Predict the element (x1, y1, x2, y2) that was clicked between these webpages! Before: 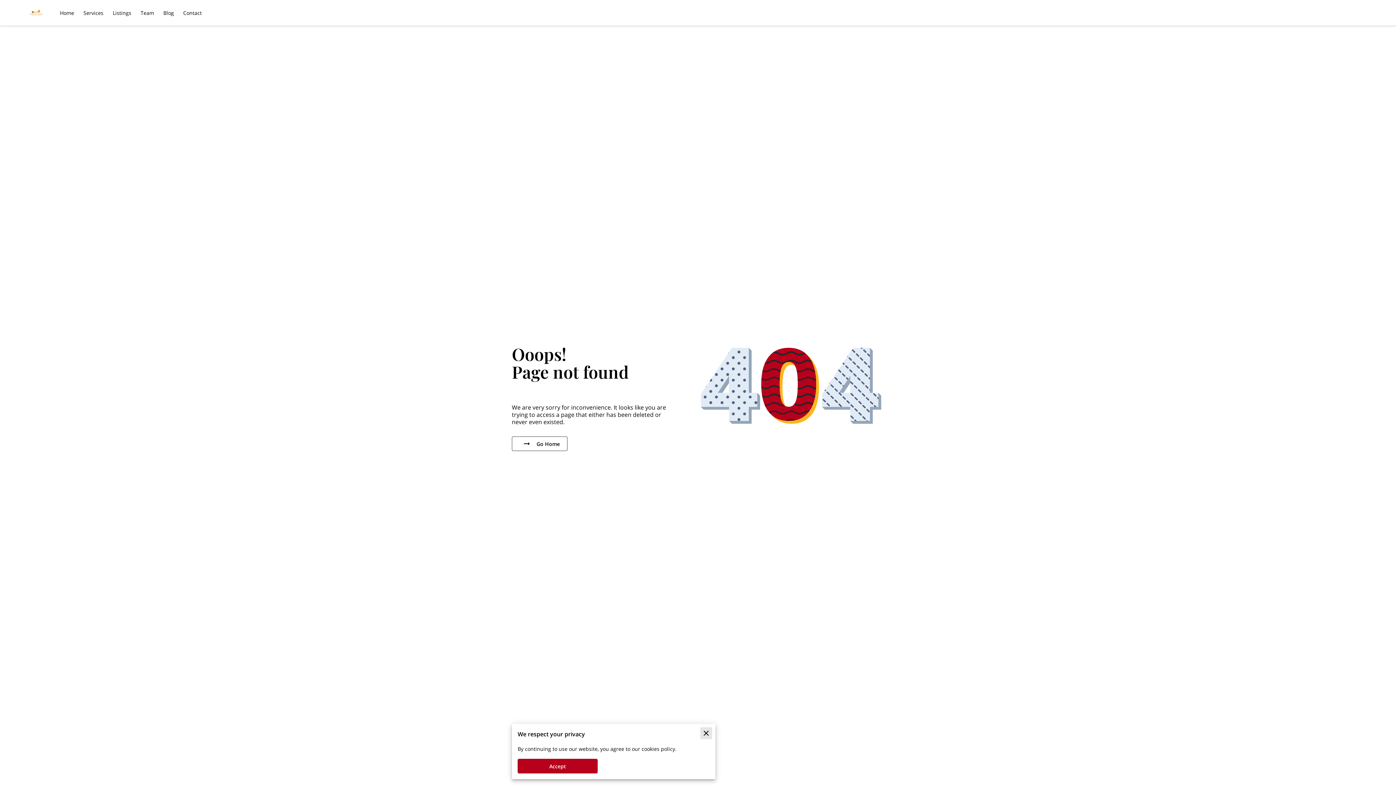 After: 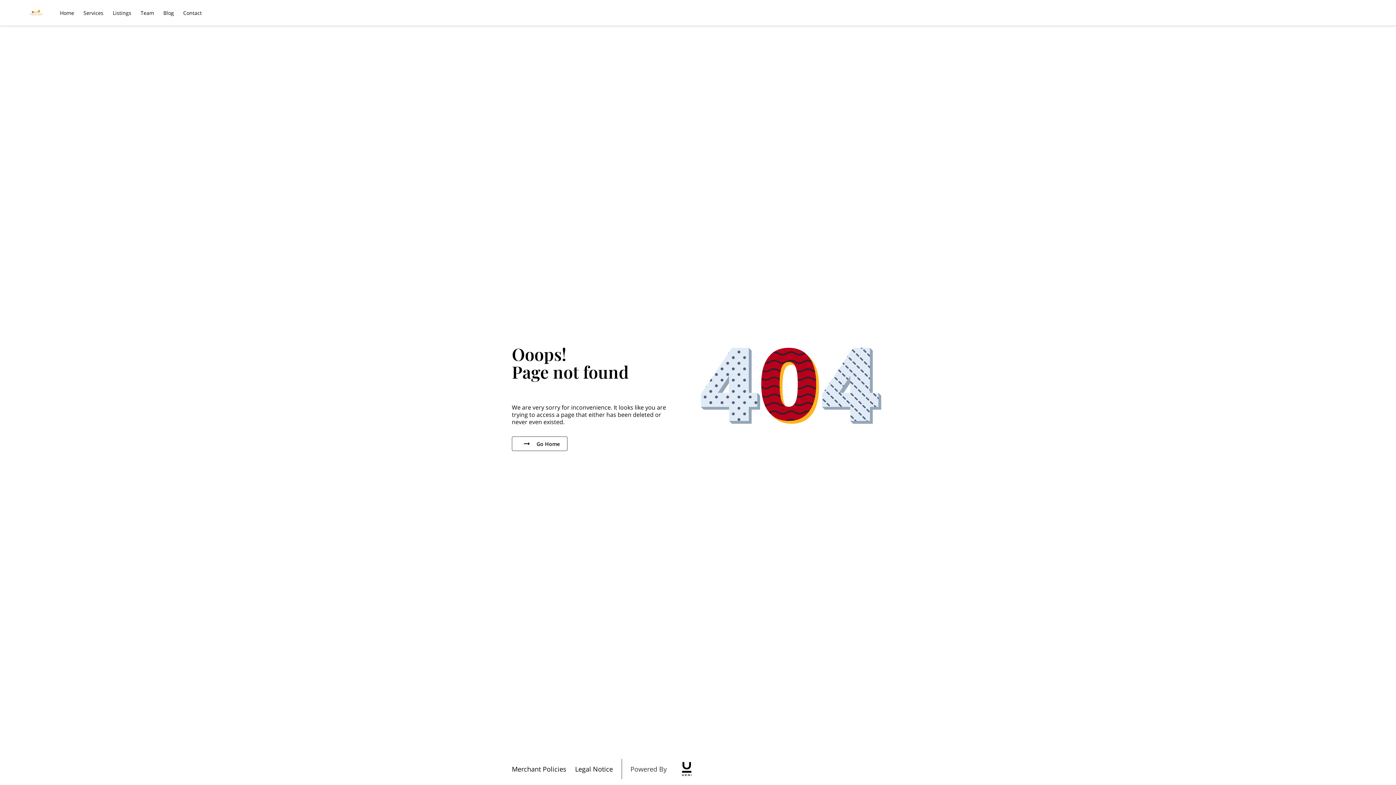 Action: bbox: (700, 727, 712, 739)